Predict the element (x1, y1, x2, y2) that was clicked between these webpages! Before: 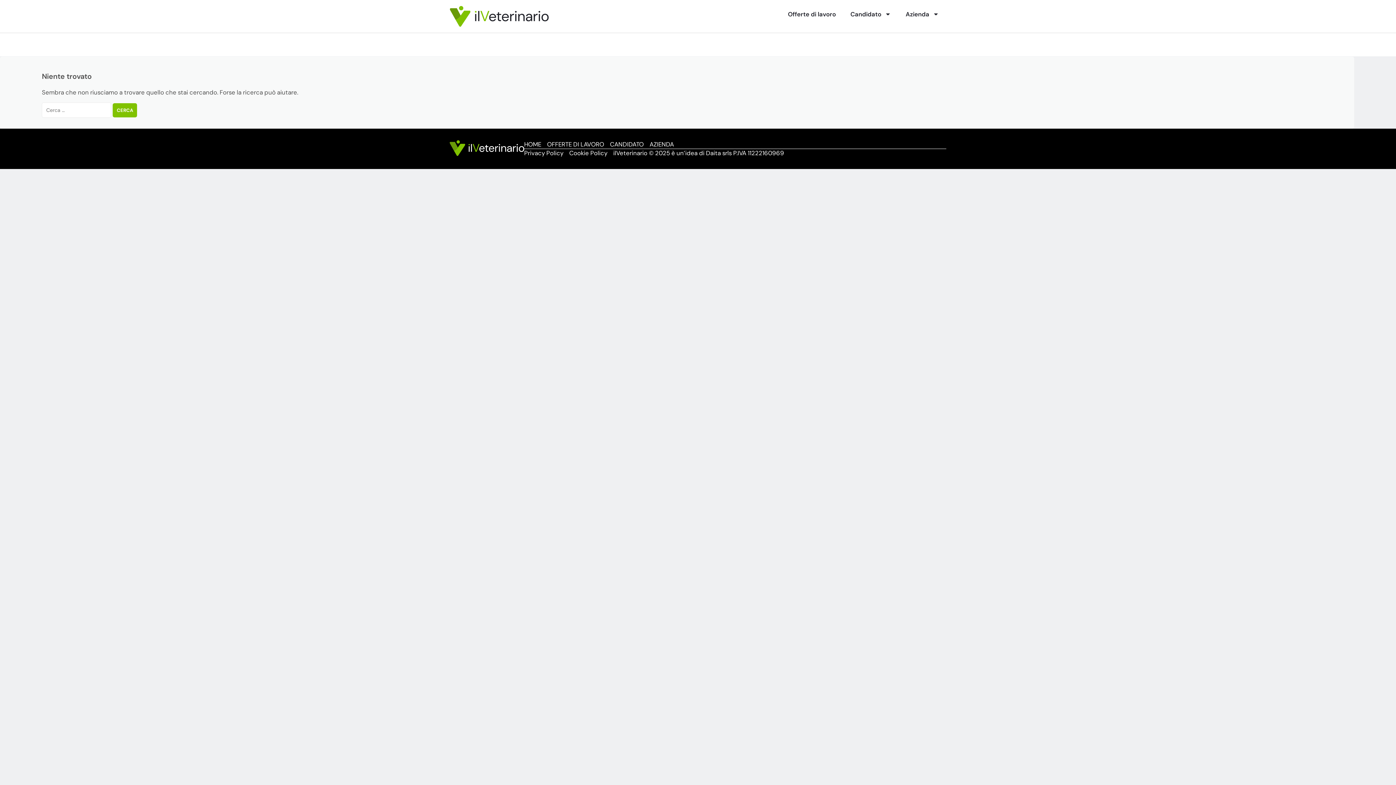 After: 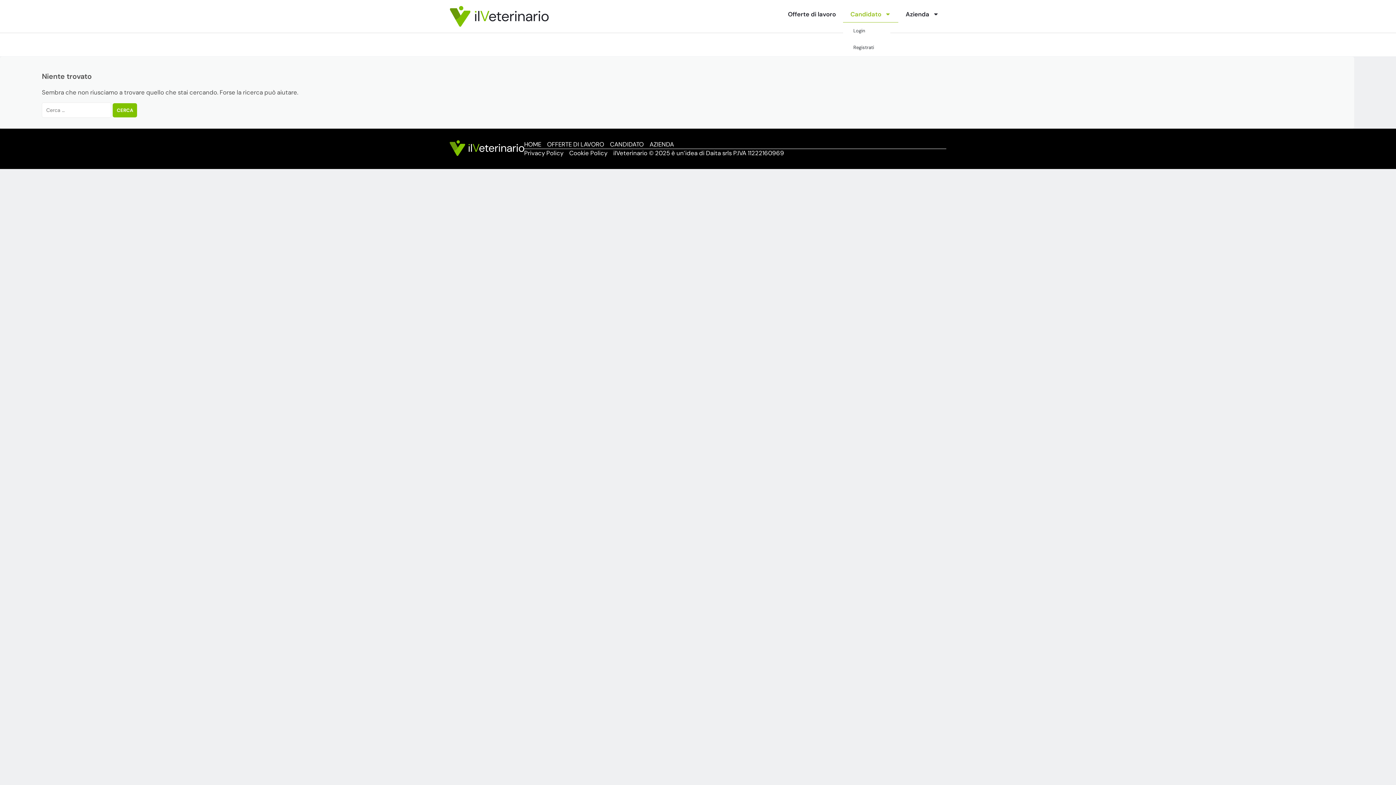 Action: bbox: (843, 5, 898, 22) label: Candidato